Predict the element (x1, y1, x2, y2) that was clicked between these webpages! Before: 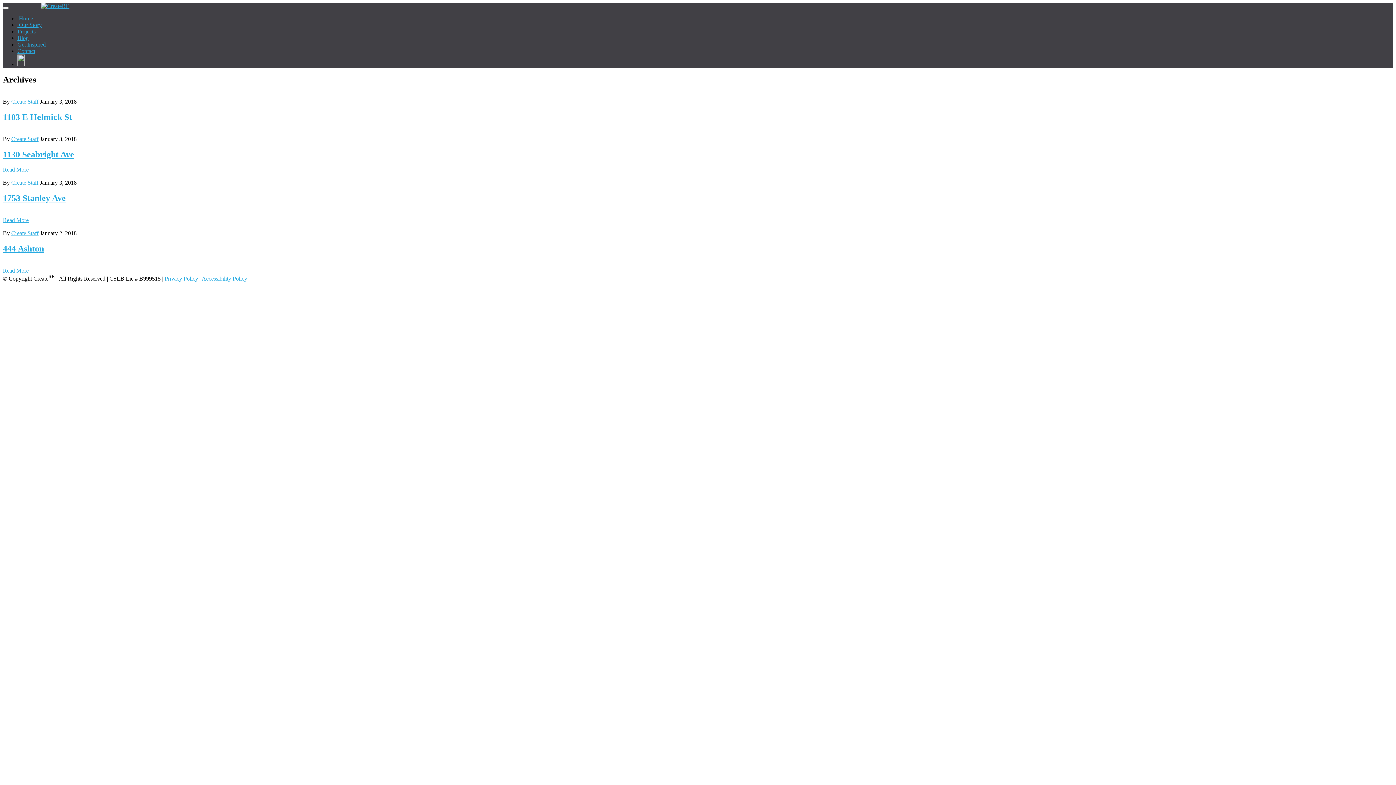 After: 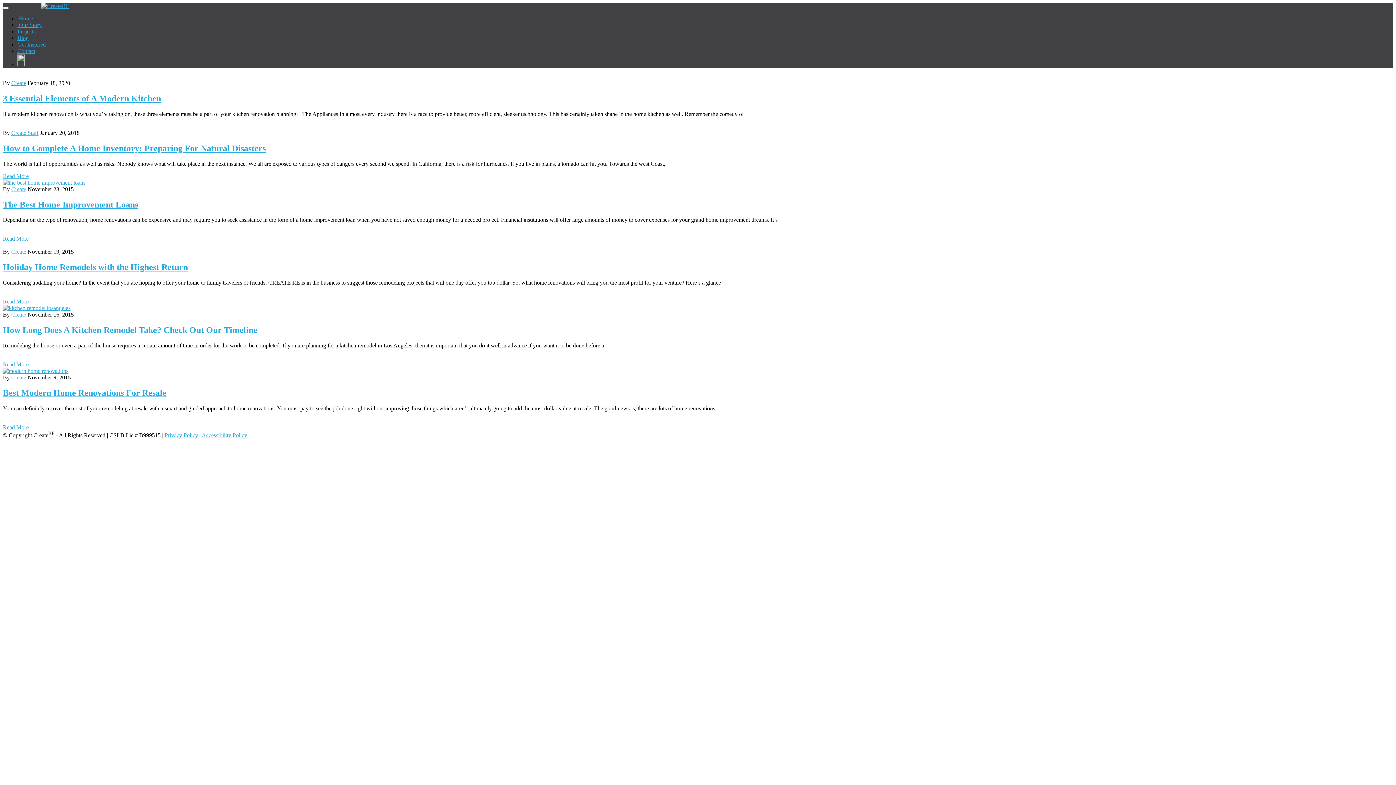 Action: label: Blog bbox: (17, 34, 28, 41)